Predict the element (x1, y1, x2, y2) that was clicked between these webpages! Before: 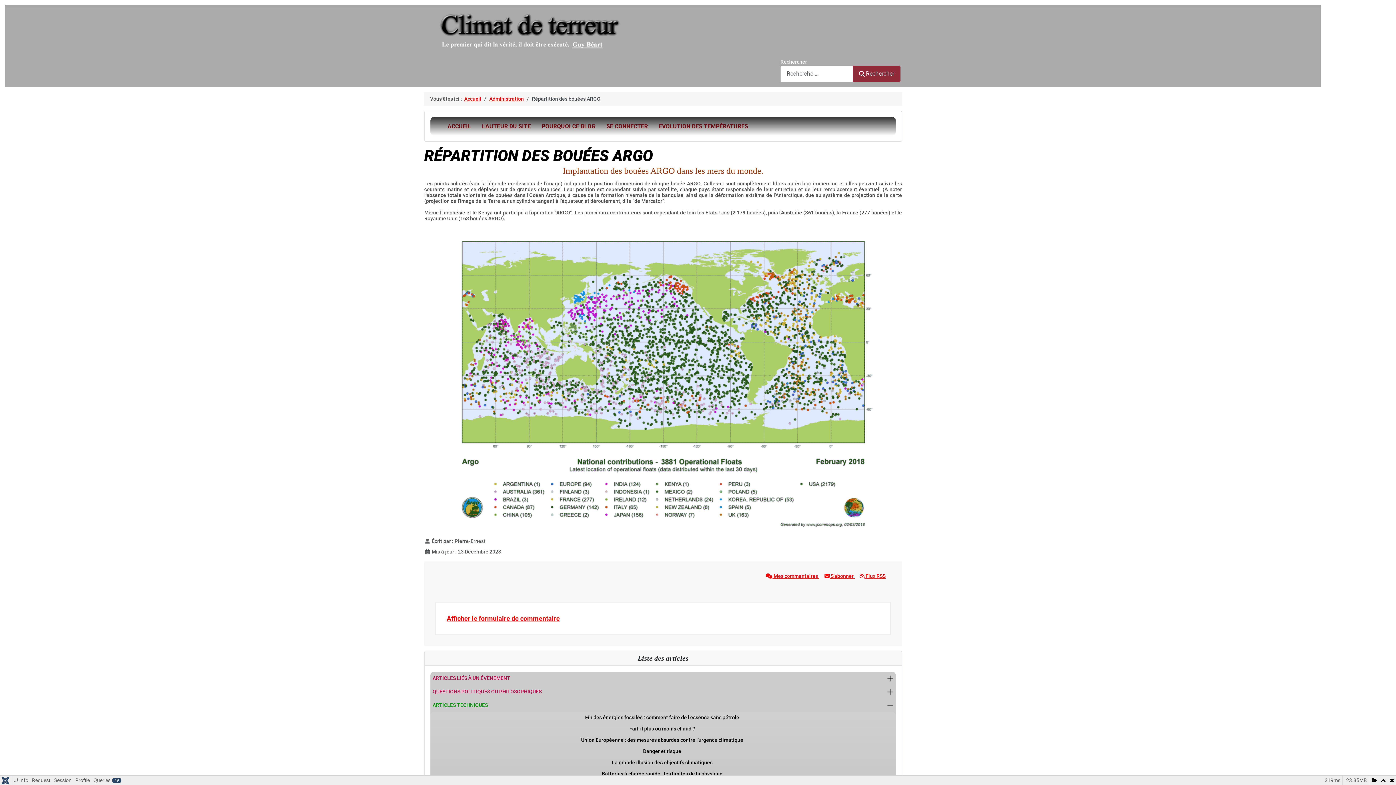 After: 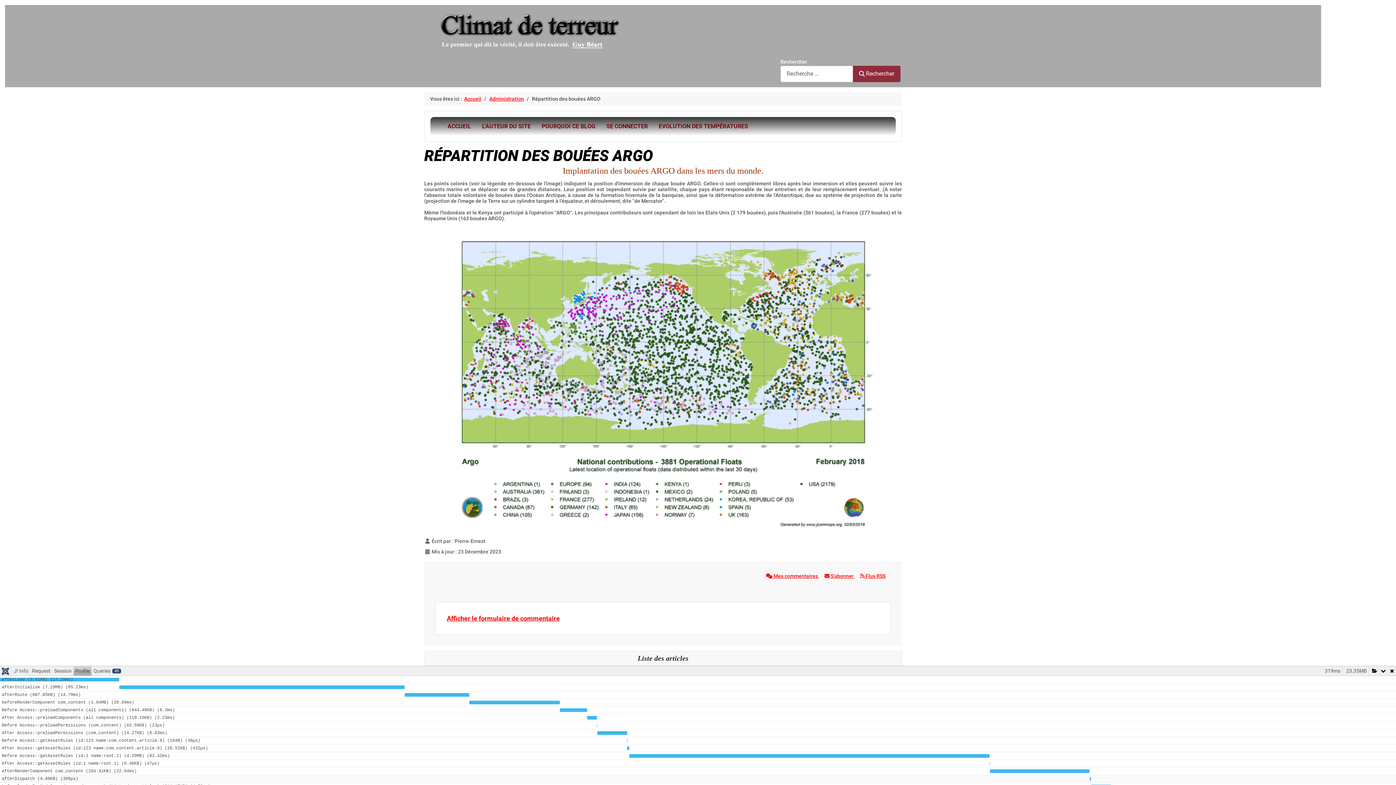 Action: label: Profile bbox: (73, 775, 91, 785)